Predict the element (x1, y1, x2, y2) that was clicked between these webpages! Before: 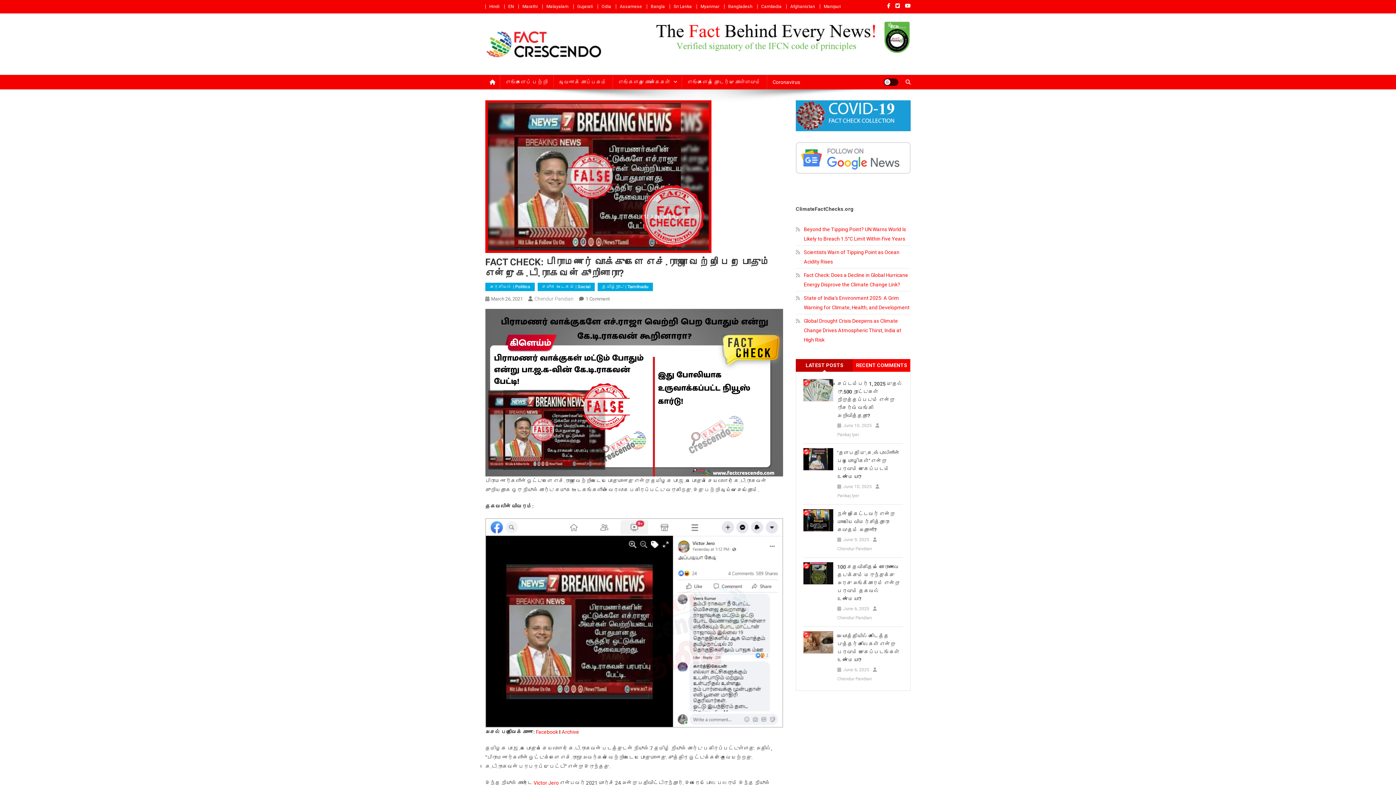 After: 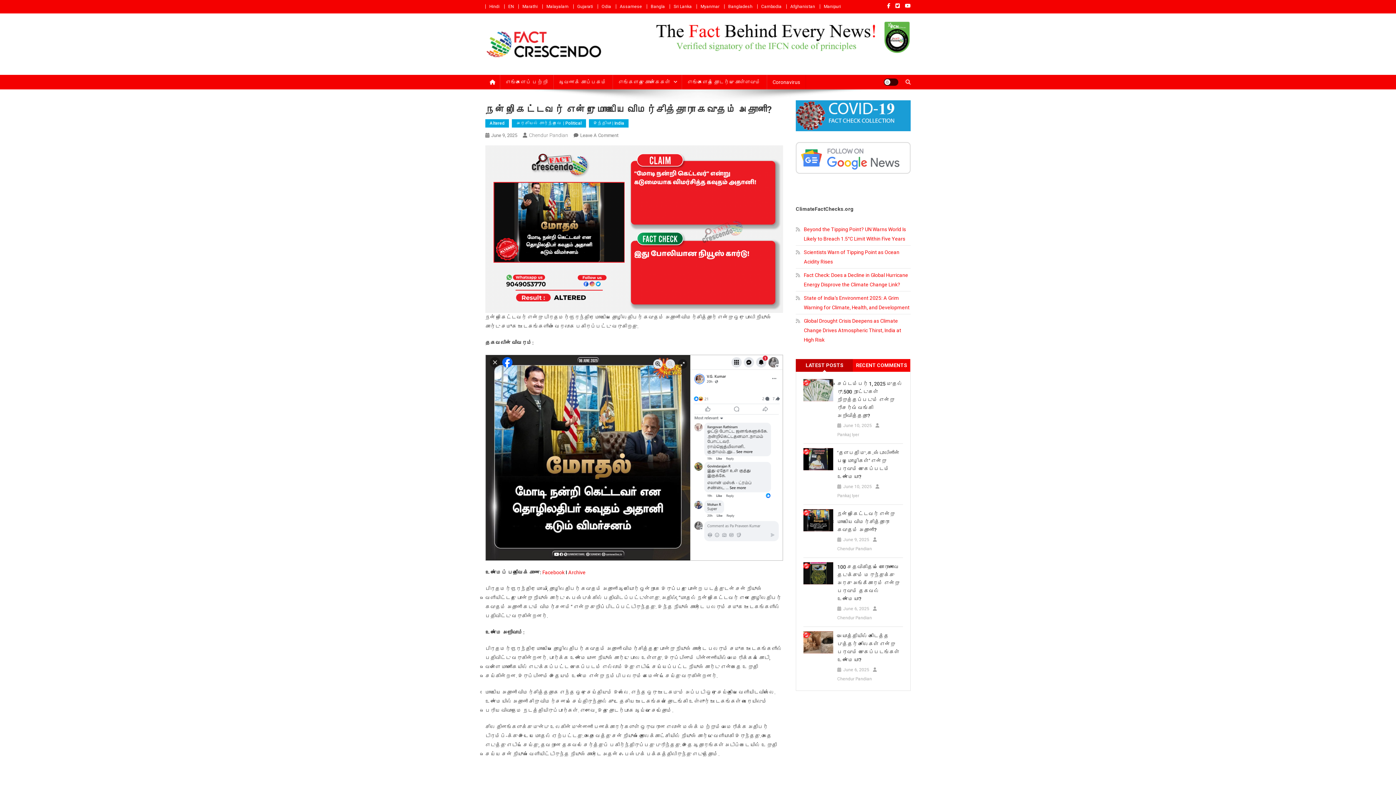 Action: label: நன்றி கெட்டவர் என்று மோடியை விமர்சித்தாரா கவுதம் அதானி? bbox: (837, 510, 903, 534)